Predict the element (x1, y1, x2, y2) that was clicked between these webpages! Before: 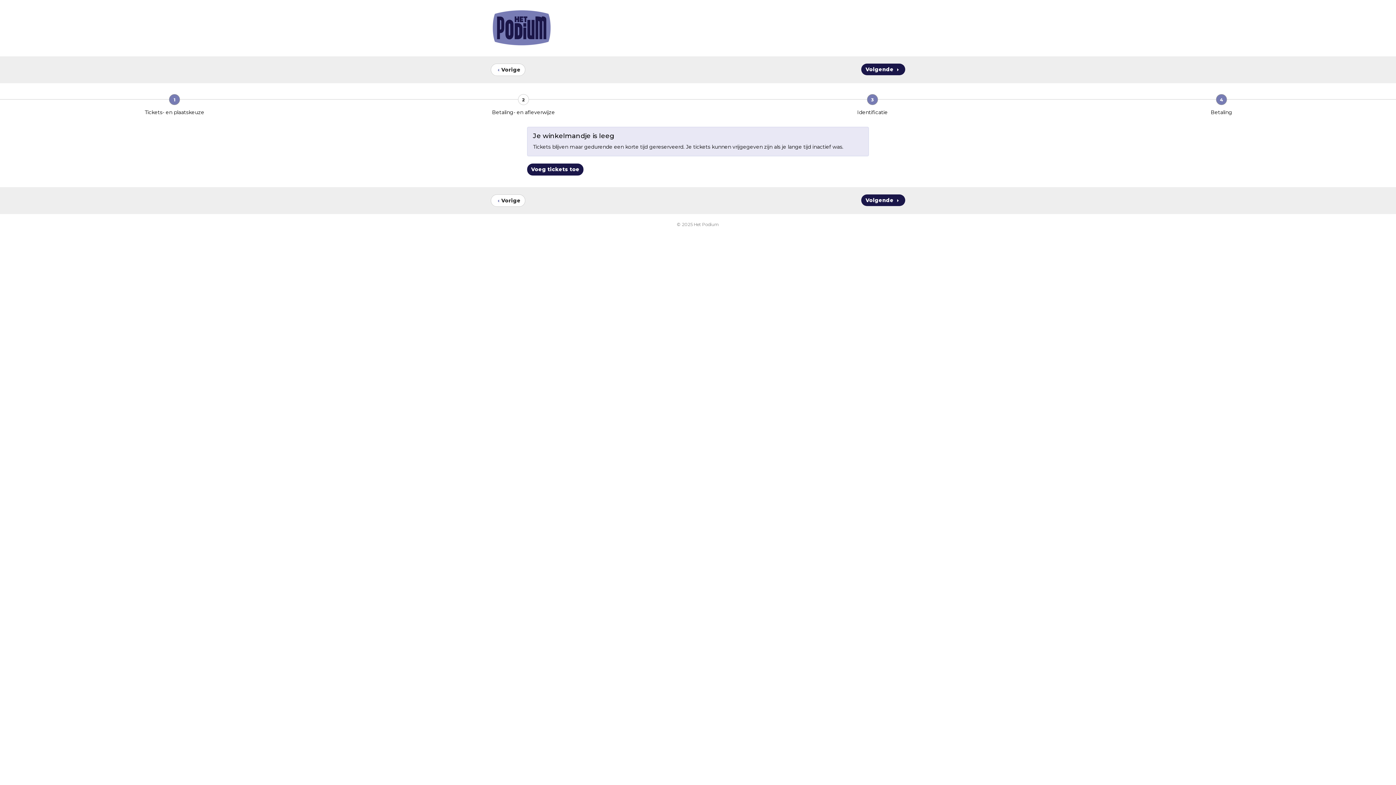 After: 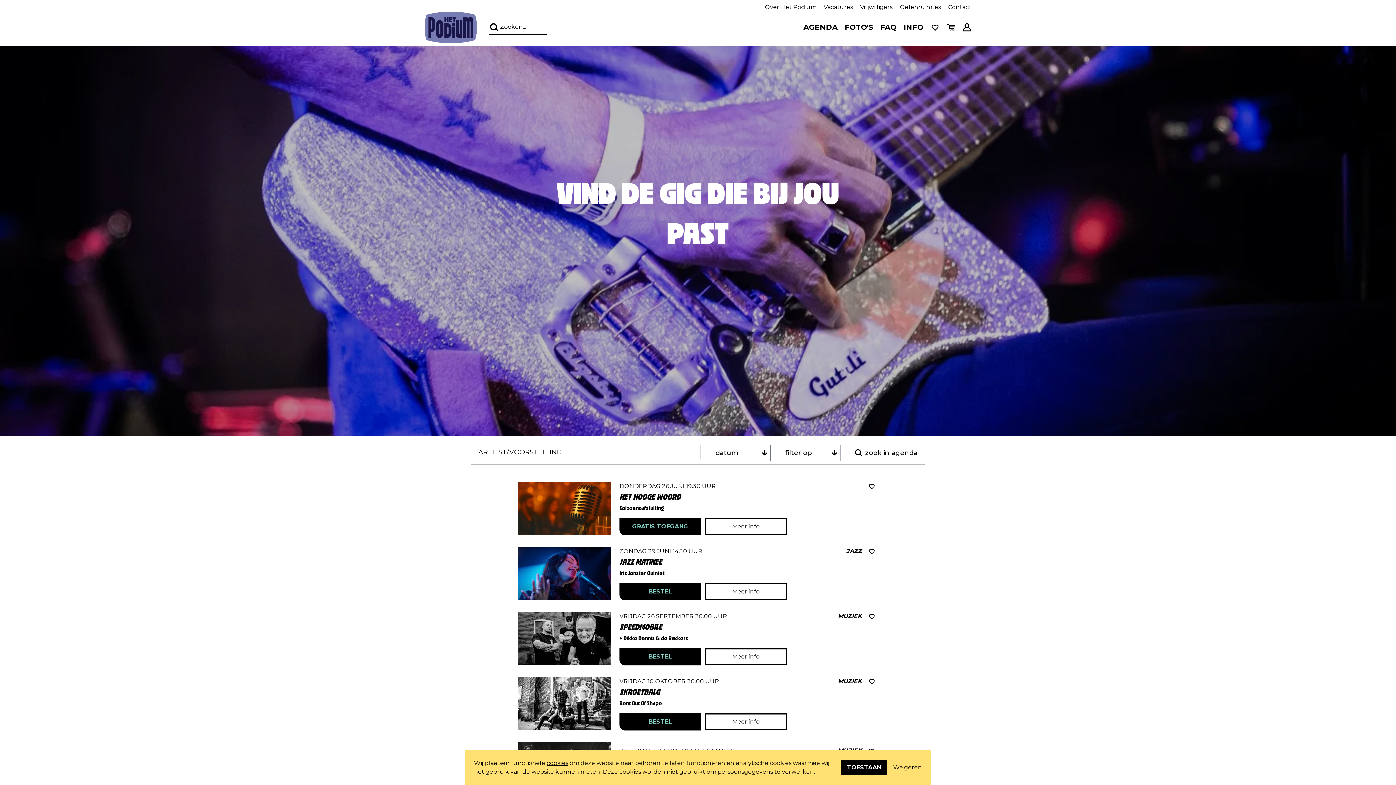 Action: bbox: (490, 22, 552, 31)